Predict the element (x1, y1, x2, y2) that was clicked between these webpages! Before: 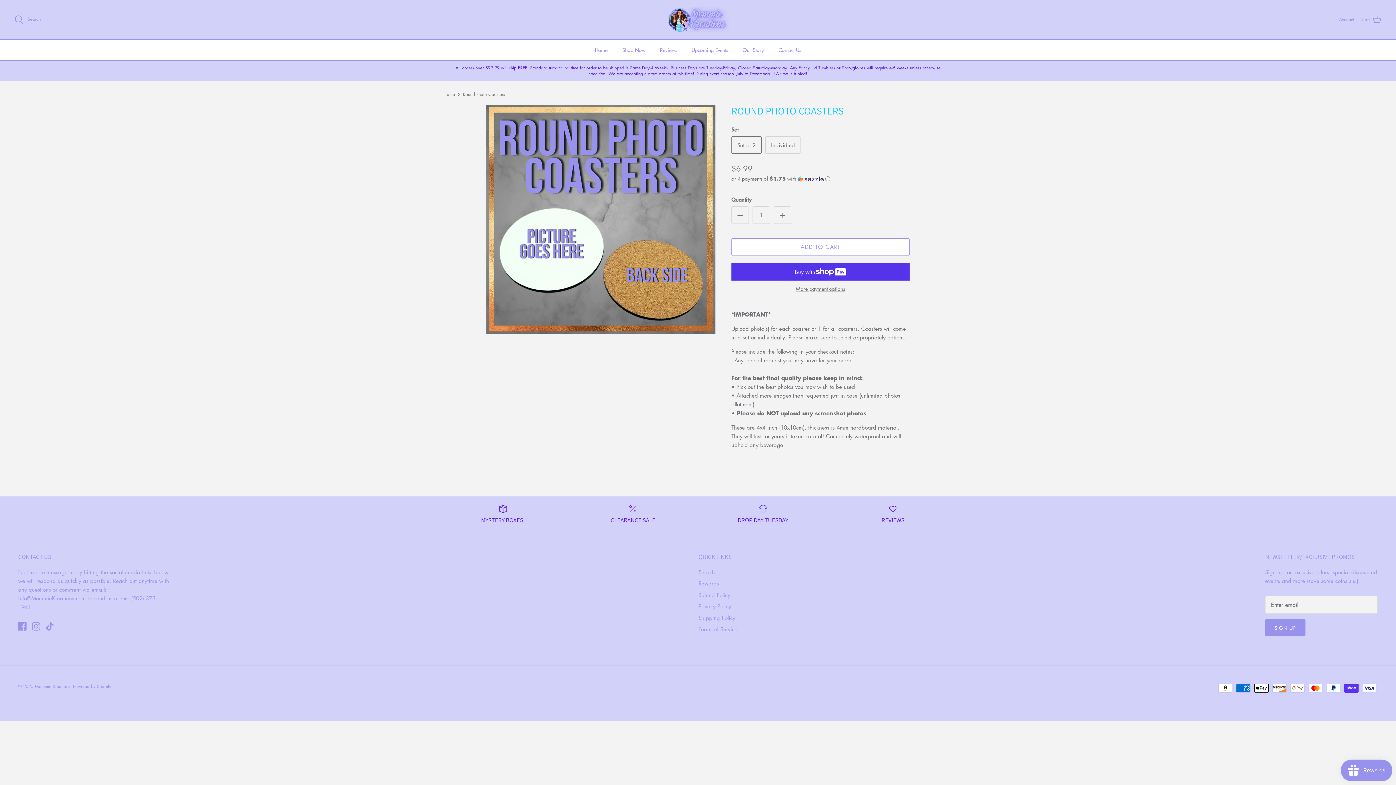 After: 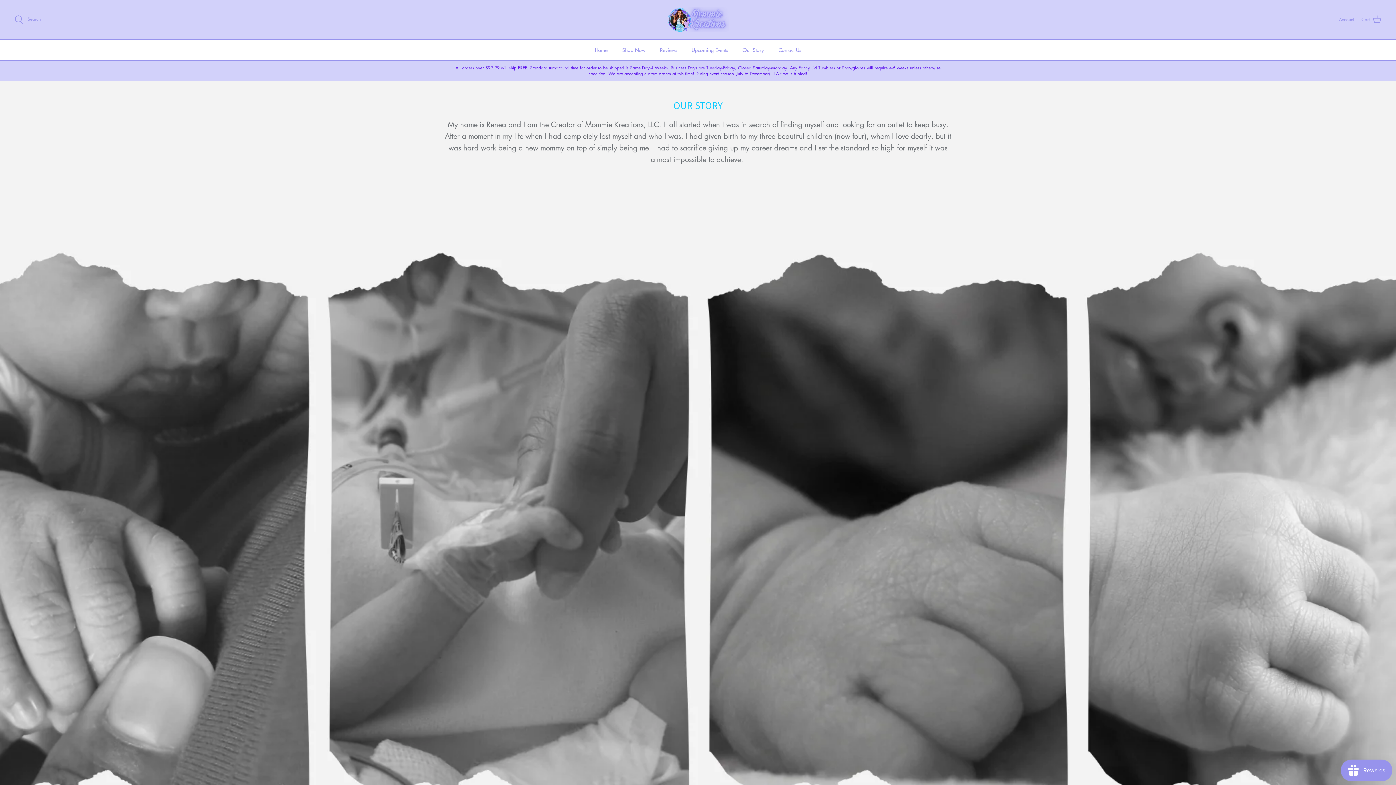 Action: bbox: (736, 39, 770, 60) label: Our Story